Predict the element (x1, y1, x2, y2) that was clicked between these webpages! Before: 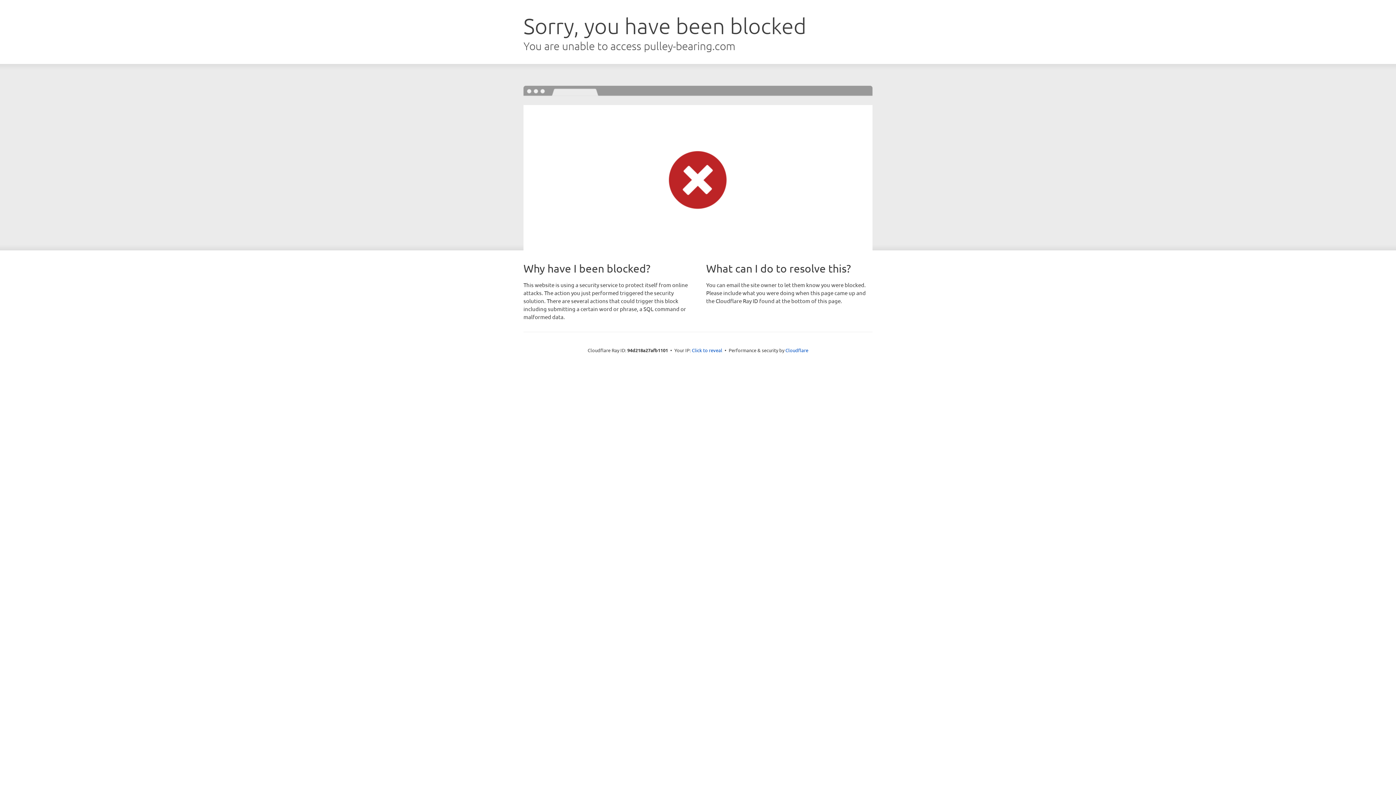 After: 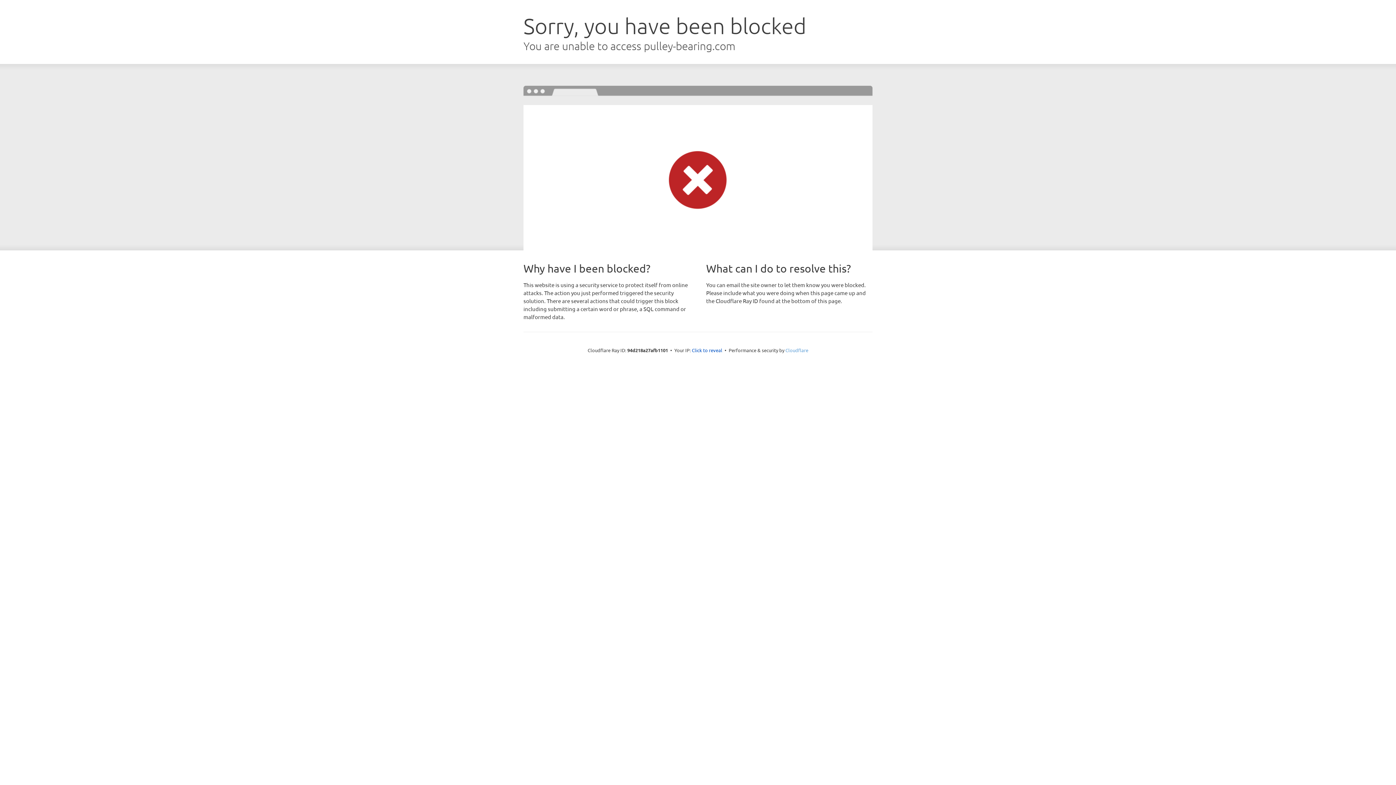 Action: label: Cloudflare bbox: (785, 347, 808, 353)